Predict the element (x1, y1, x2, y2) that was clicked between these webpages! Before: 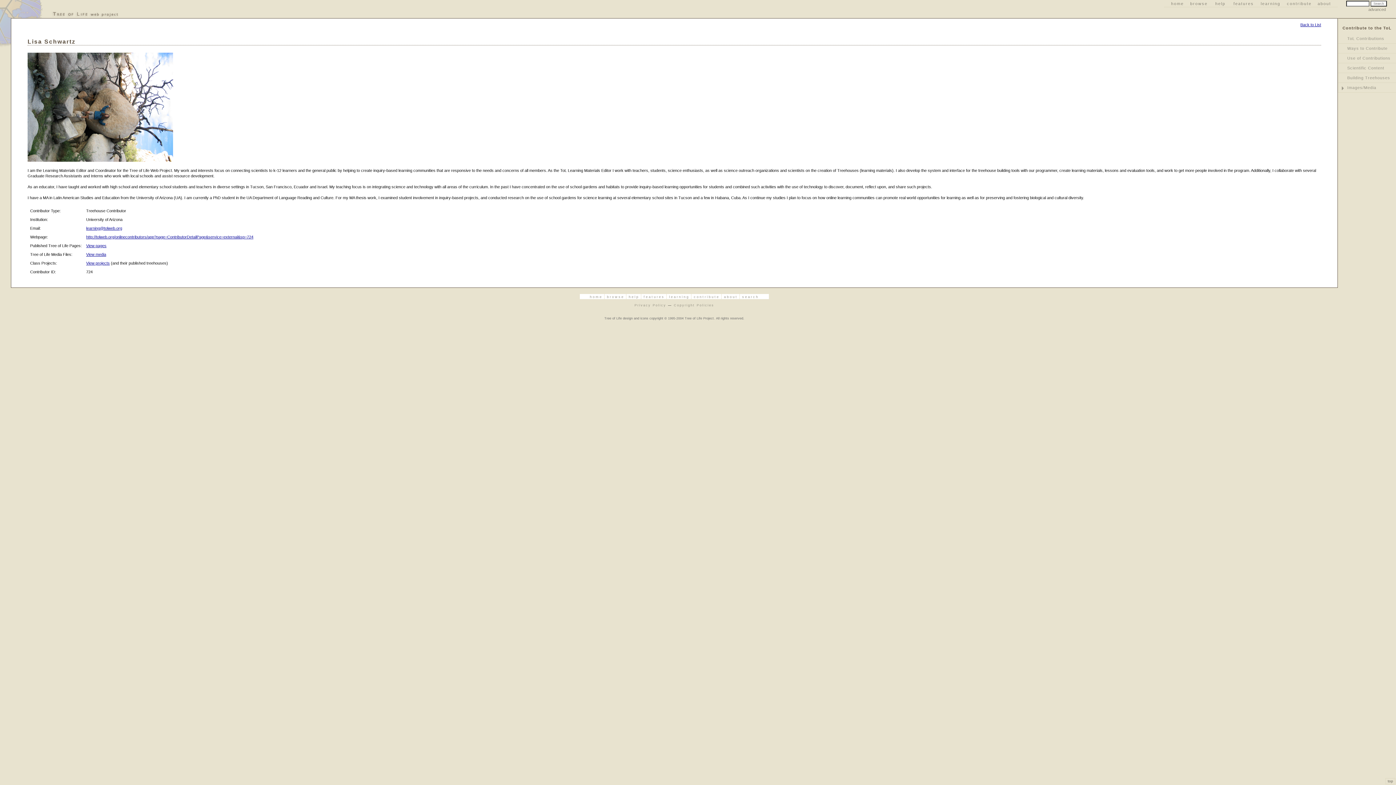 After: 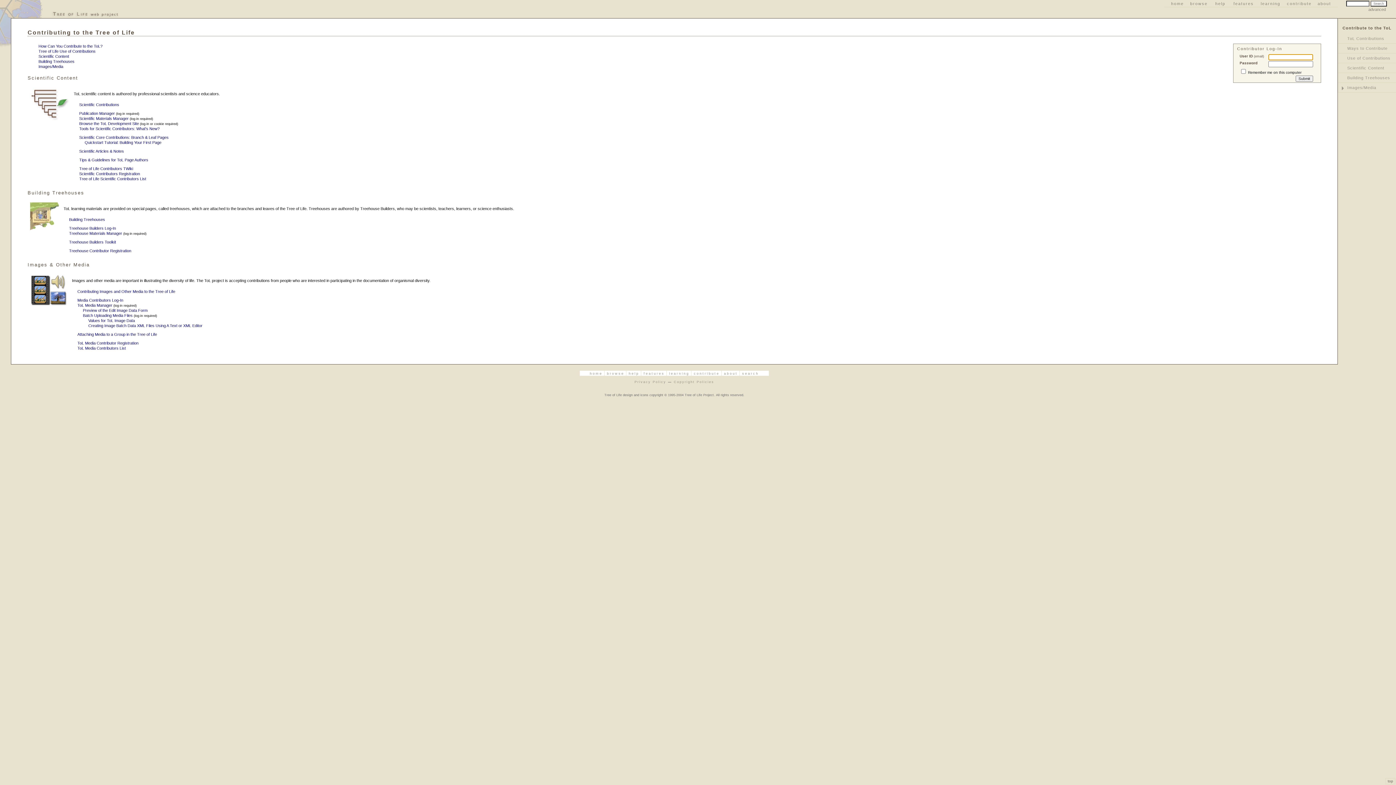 Action: label: contribute bbox: (1285, 1, 1314, 6)